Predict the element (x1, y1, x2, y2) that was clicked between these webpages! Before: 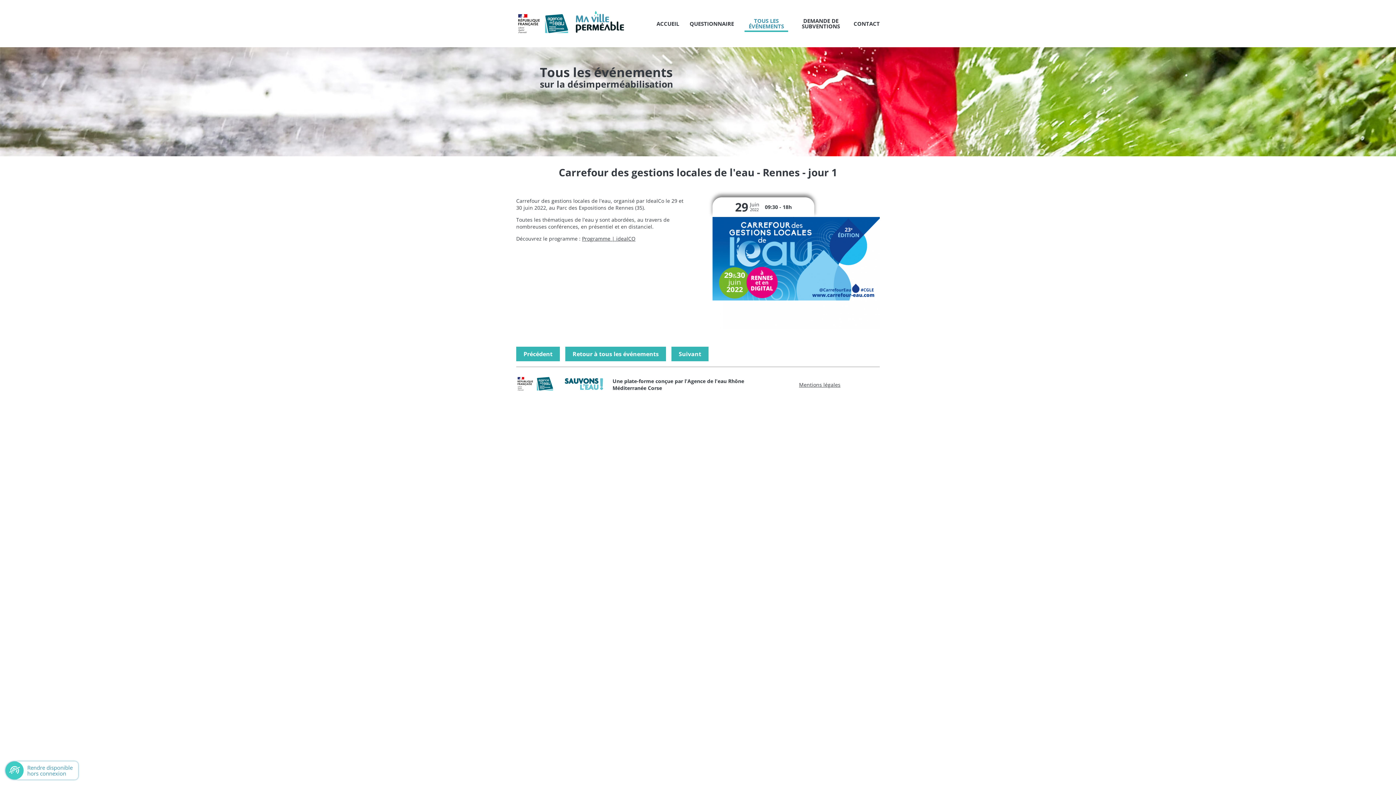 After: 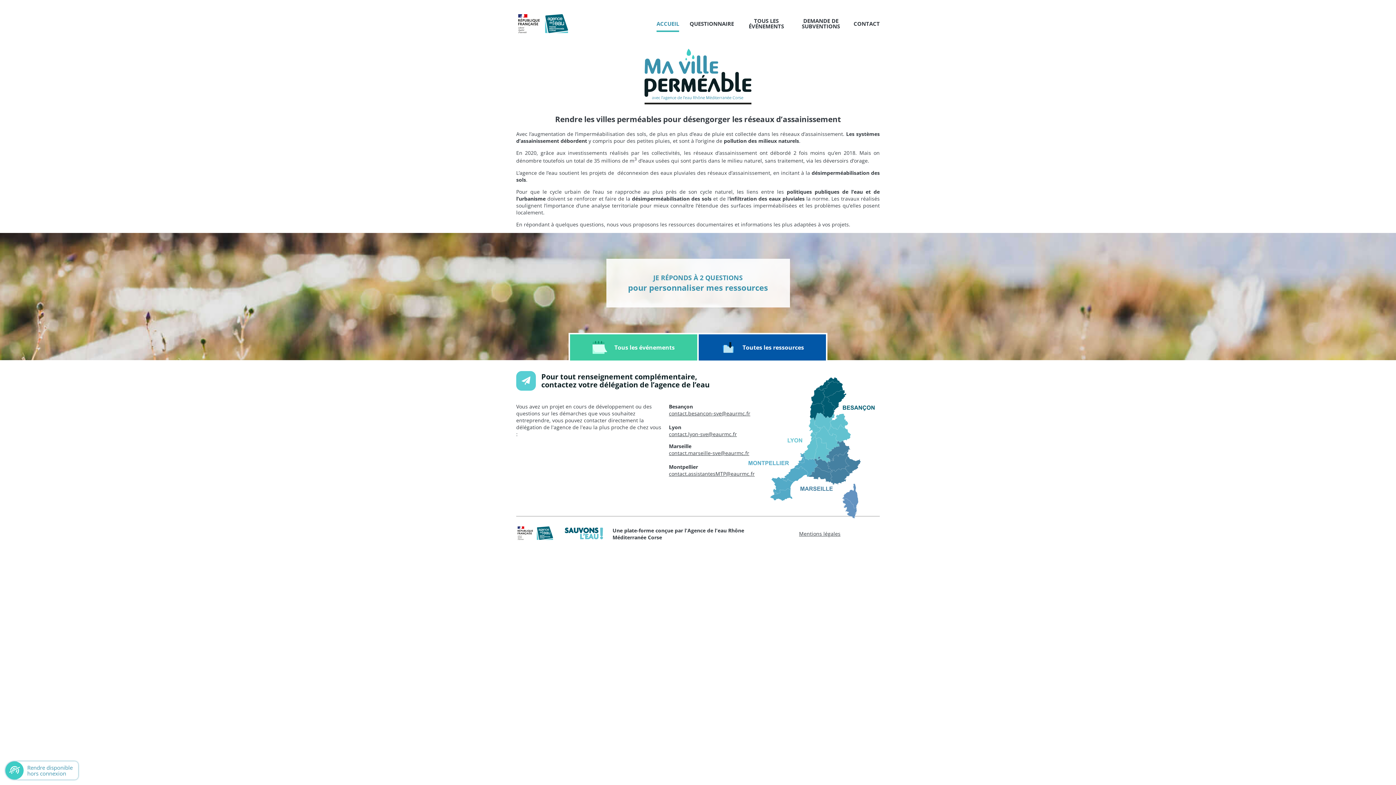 Action: bbox: (853, 15, 880, 31) label: CONTACT